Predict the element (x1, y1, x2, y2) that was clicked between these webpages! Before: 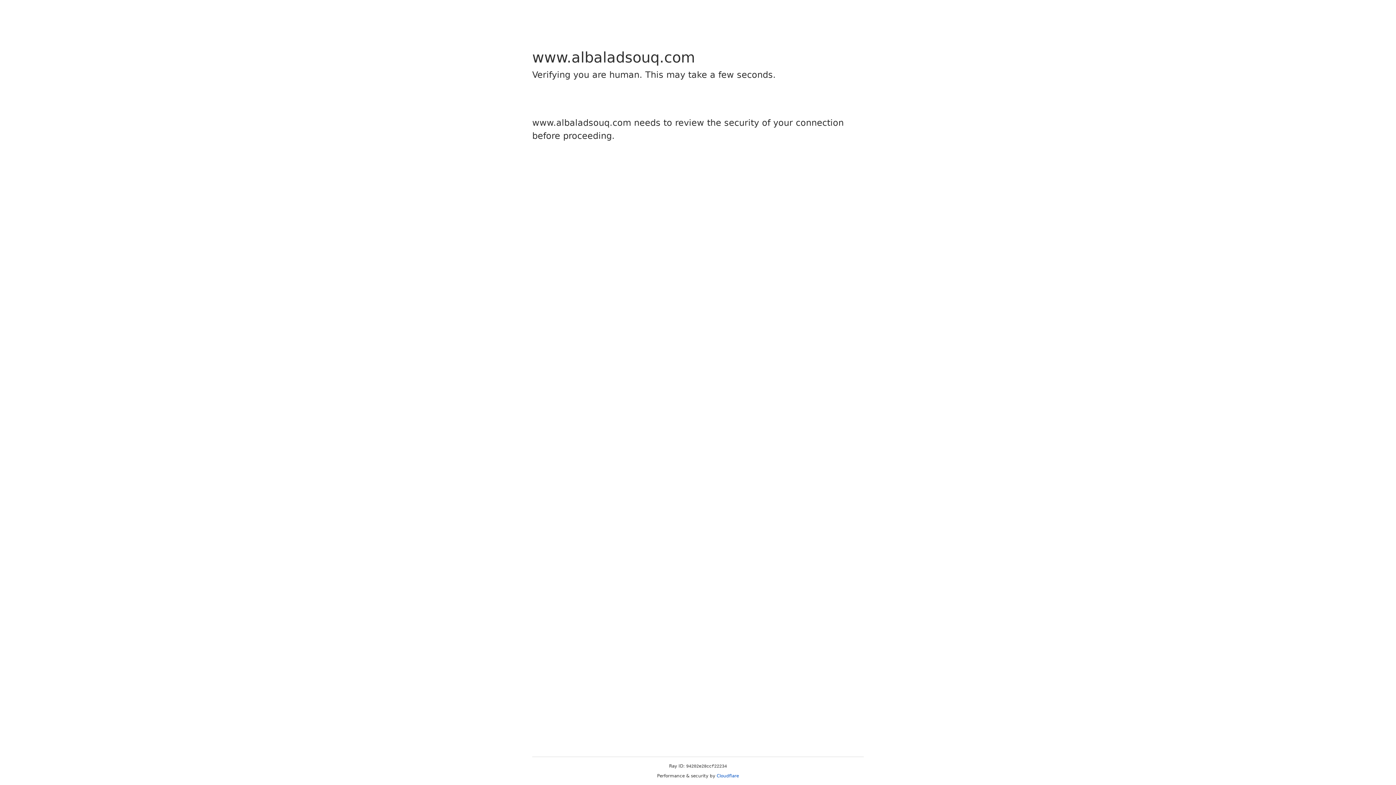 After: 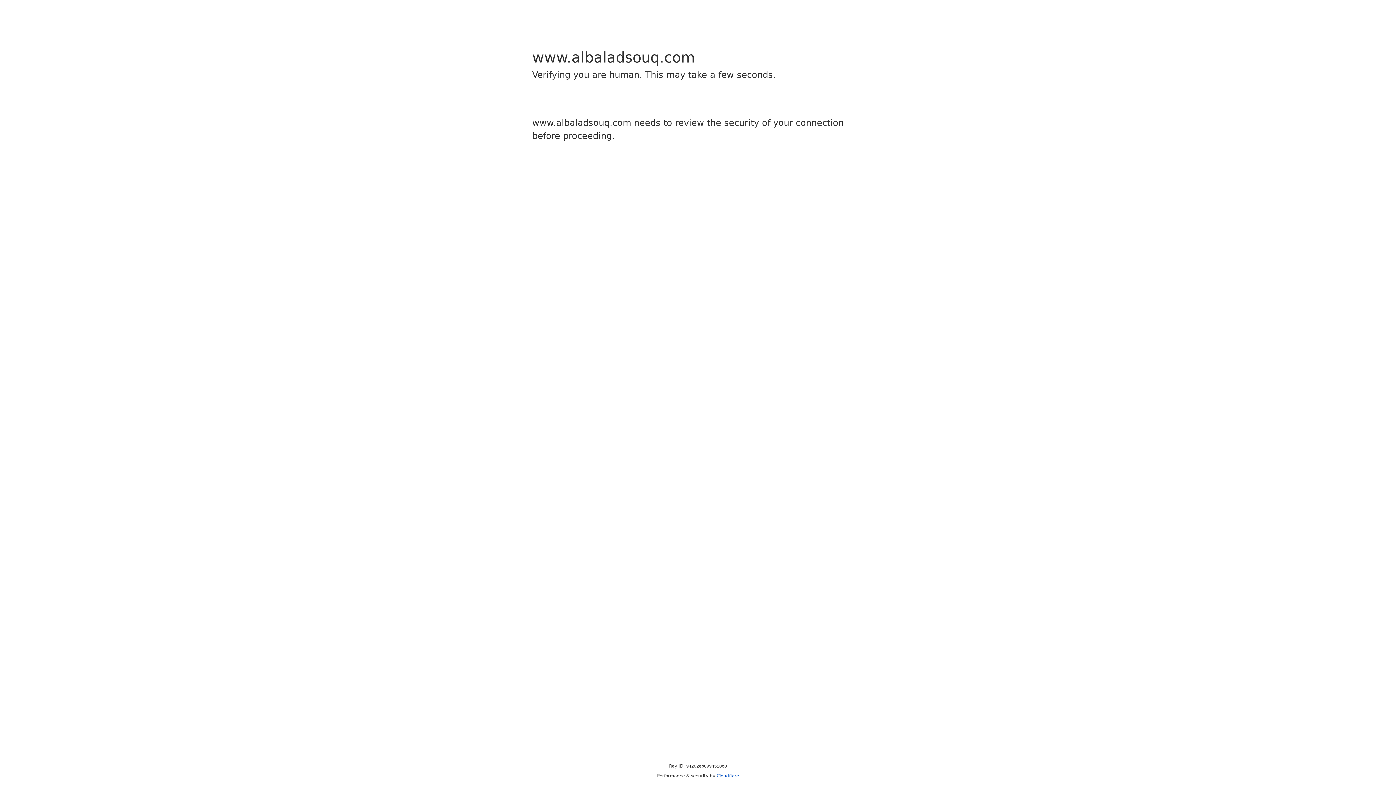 Action: label: Cloudflare bbox: (716, 773, 739, 778)